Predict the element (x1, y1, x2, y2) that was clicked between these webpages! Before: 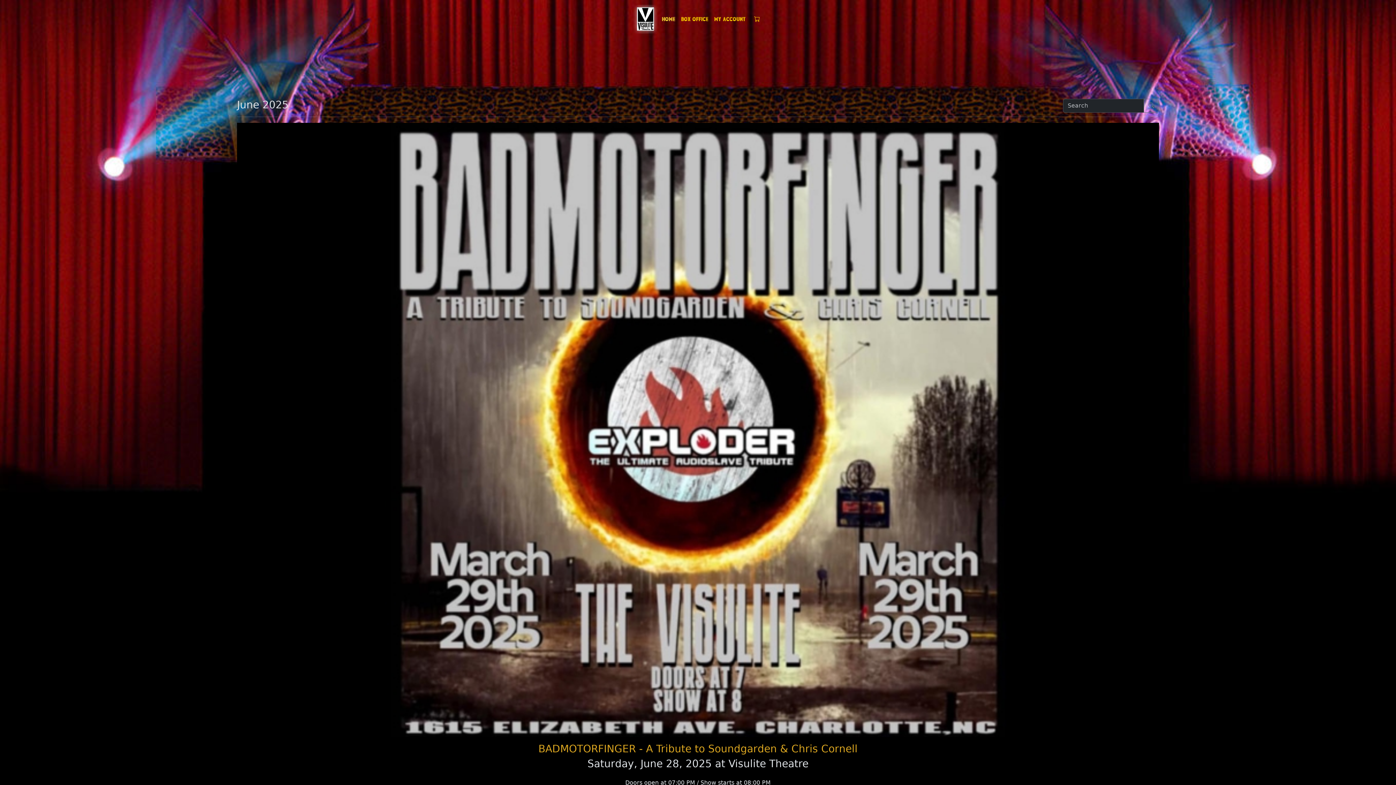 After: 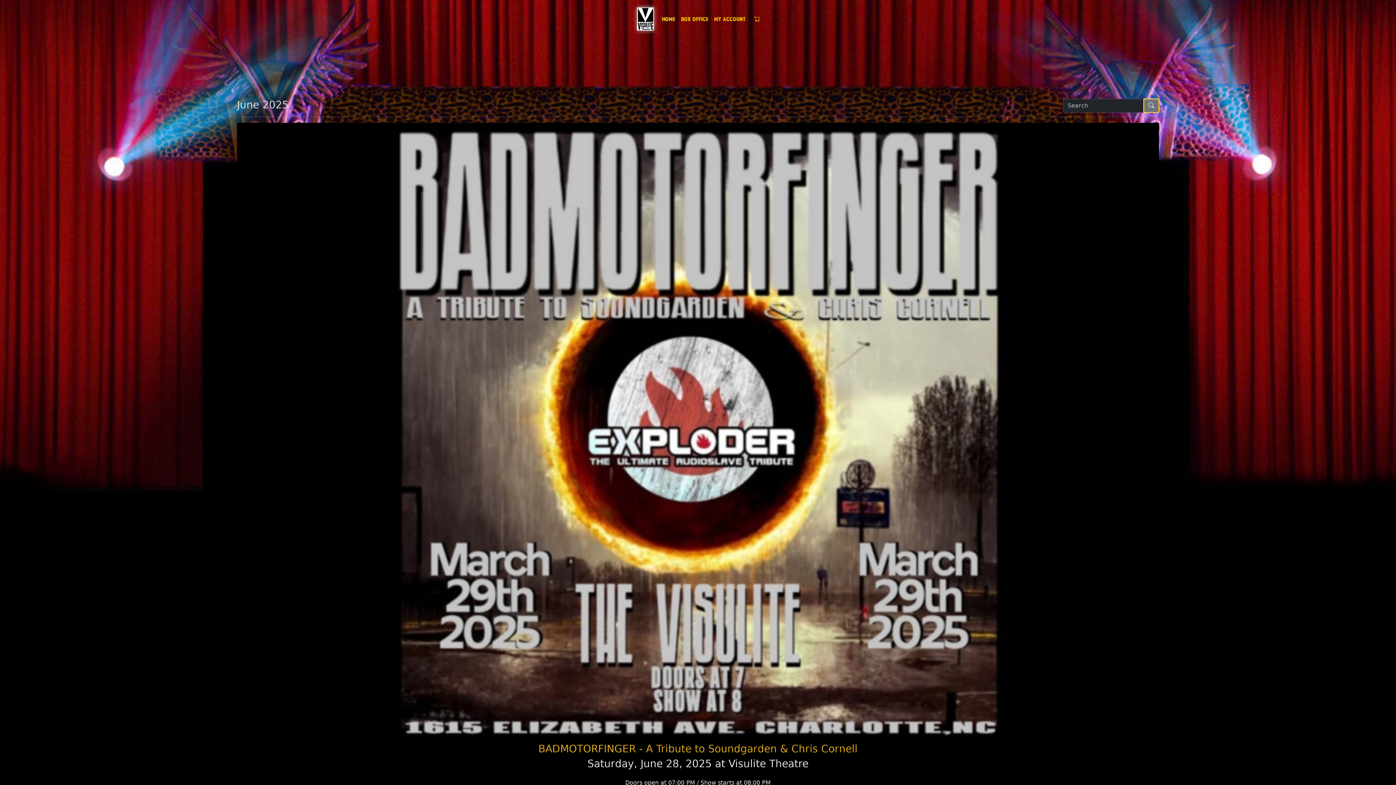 Action: bbox: (1143, 98, 1159, 112)